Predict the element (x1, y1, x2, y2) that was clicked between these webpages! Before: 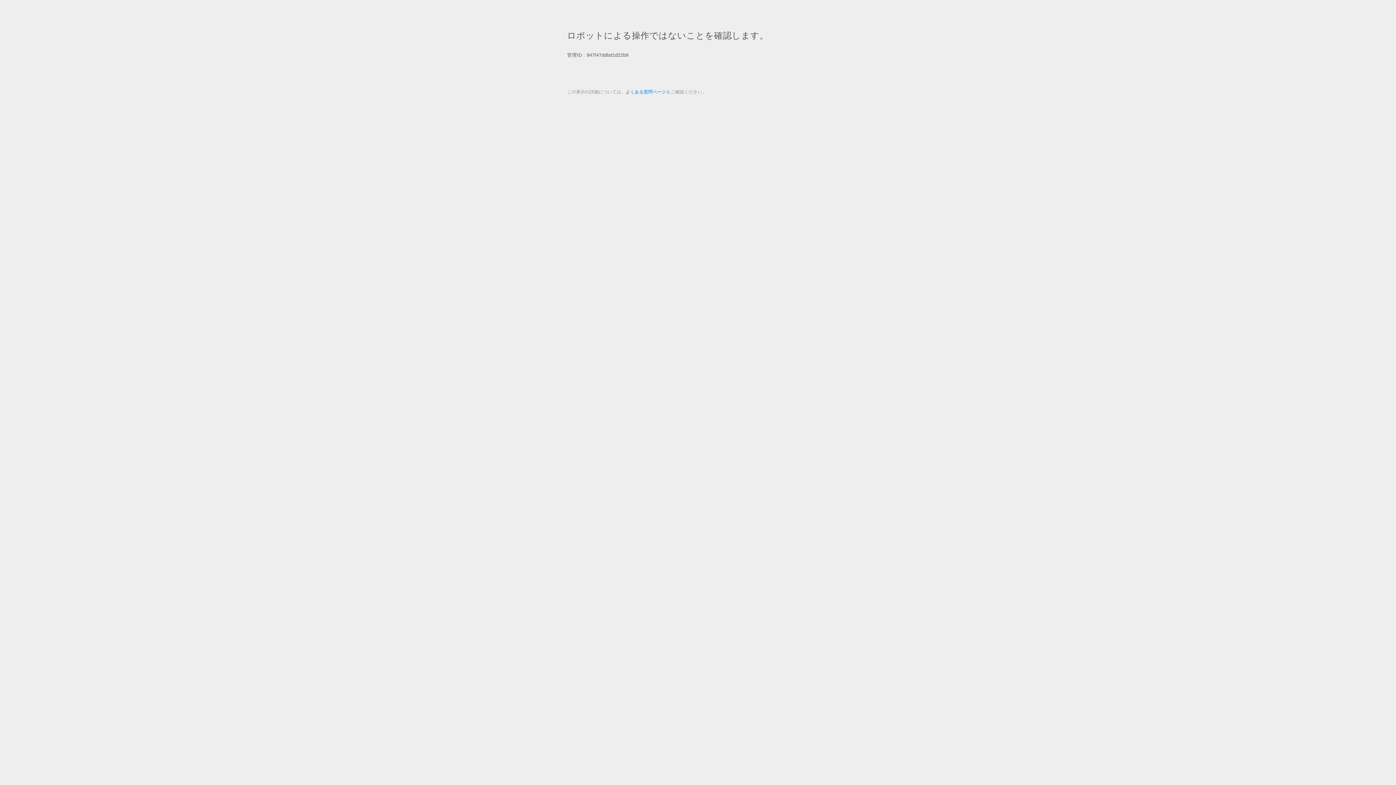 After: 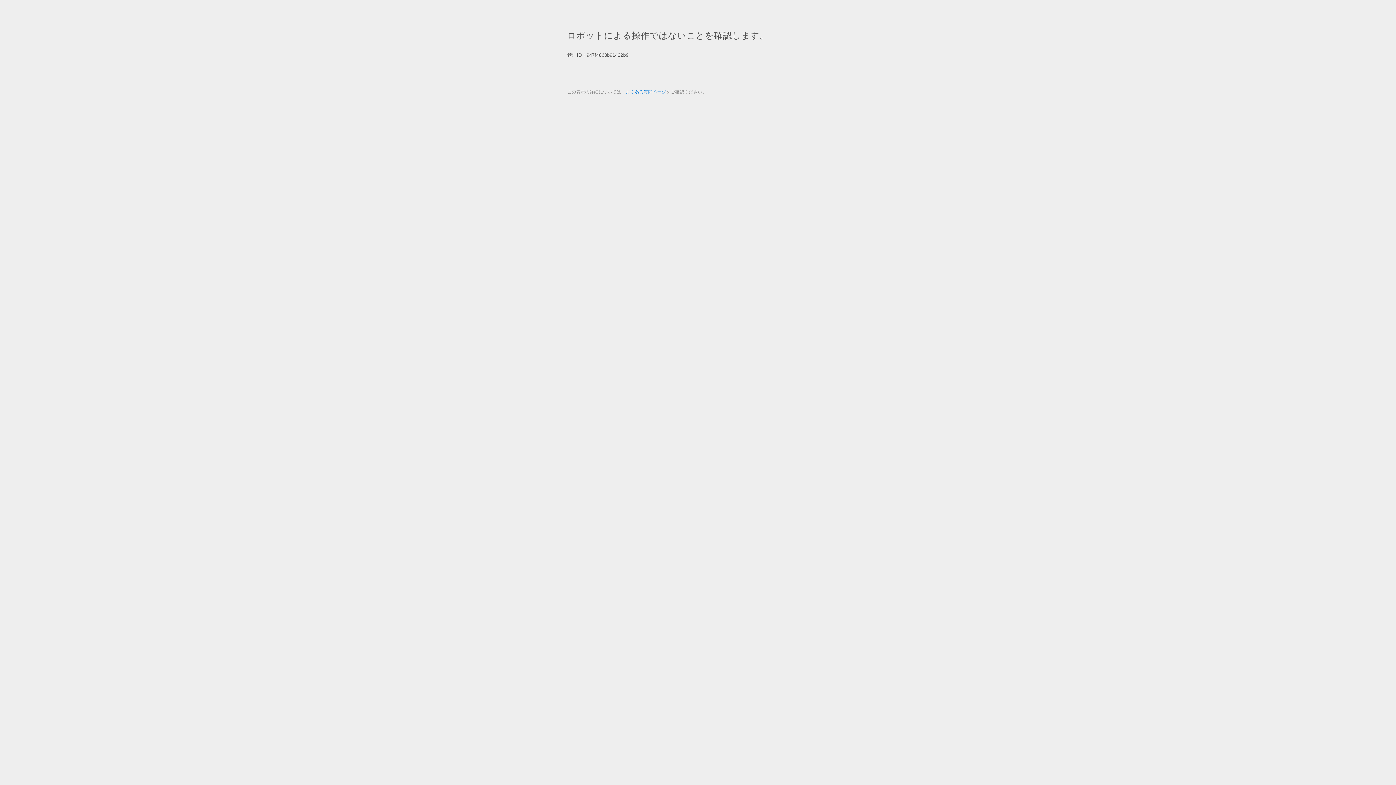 Action: bbox: (625, 89, 666, 94) label: よくある質問ページ